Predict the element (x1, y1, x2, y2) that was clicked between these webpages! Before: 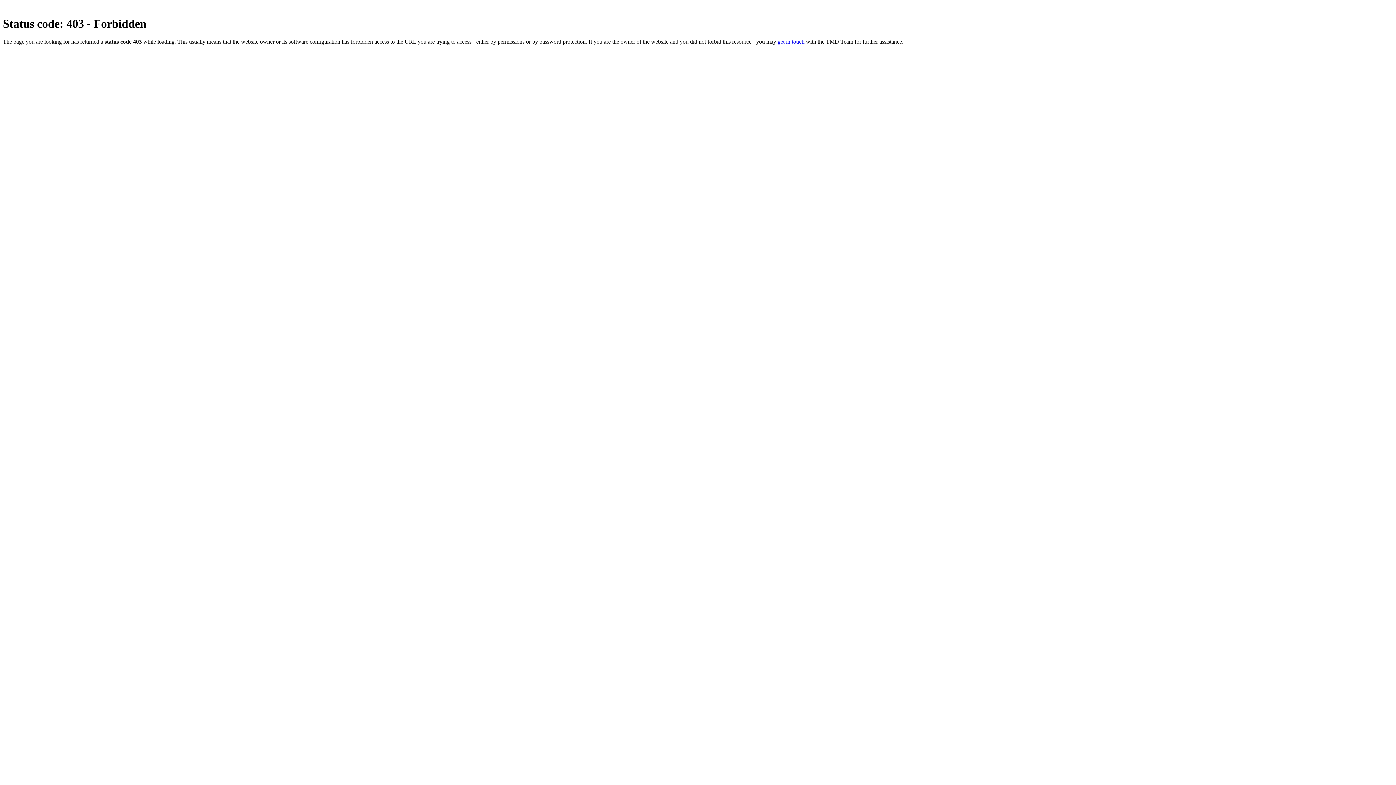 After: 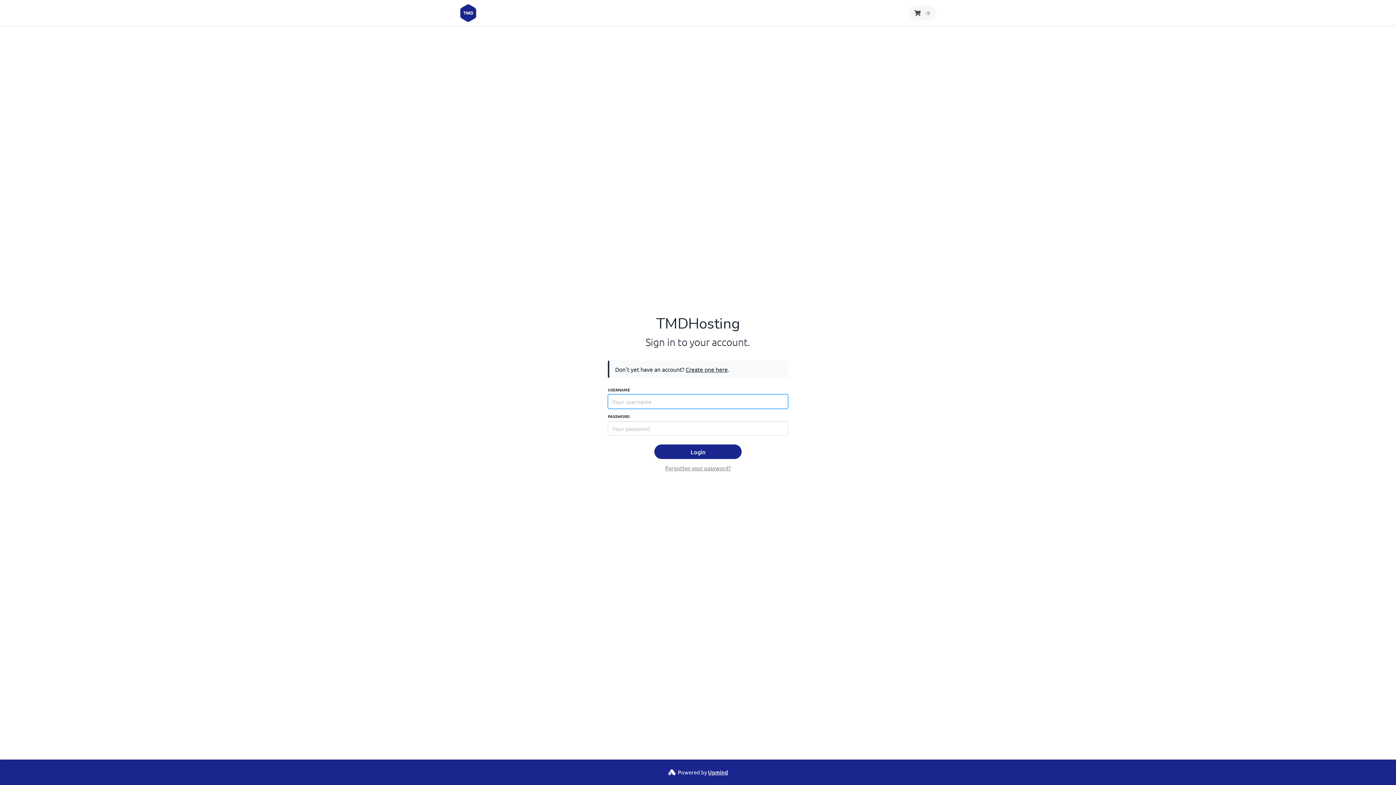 Action: bbox: (777, 38, 804, 44) label: get in touch